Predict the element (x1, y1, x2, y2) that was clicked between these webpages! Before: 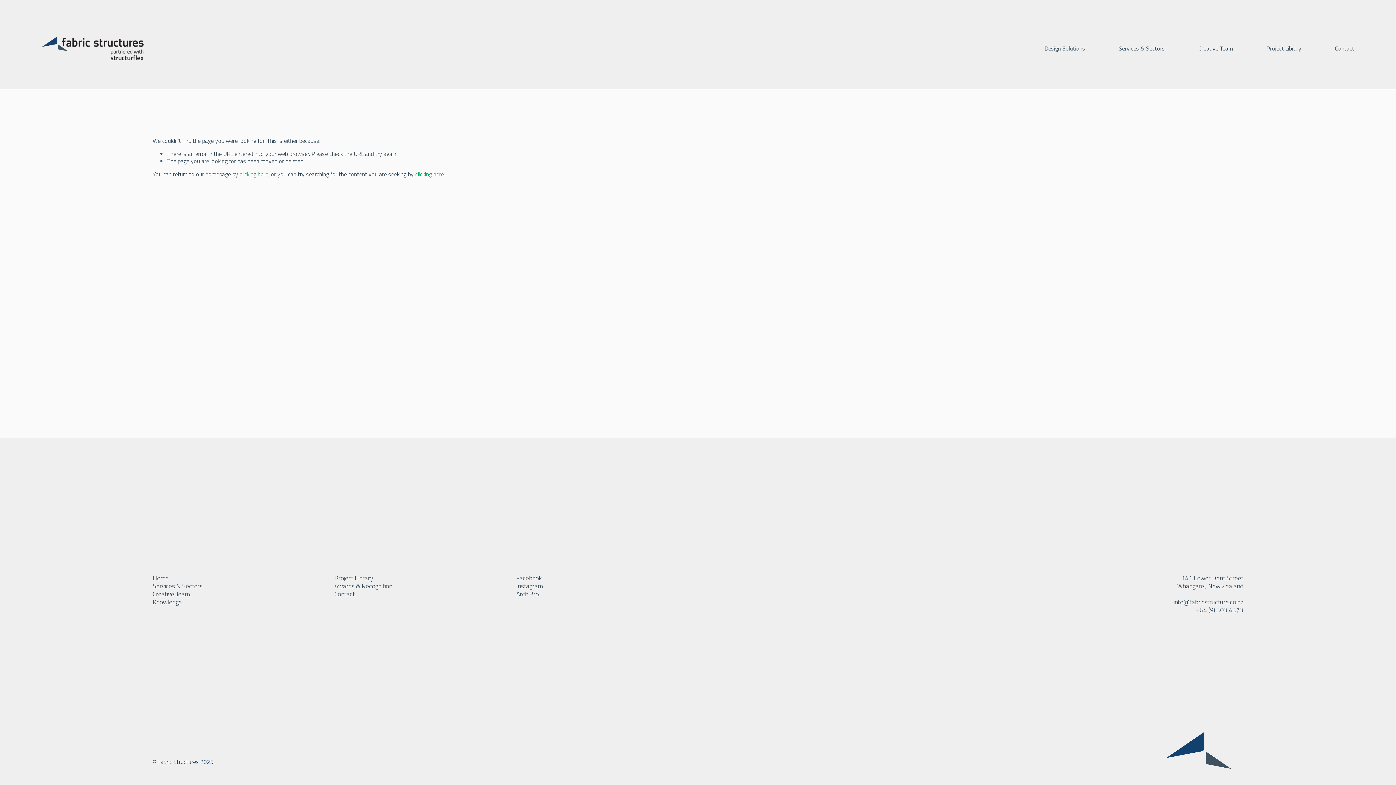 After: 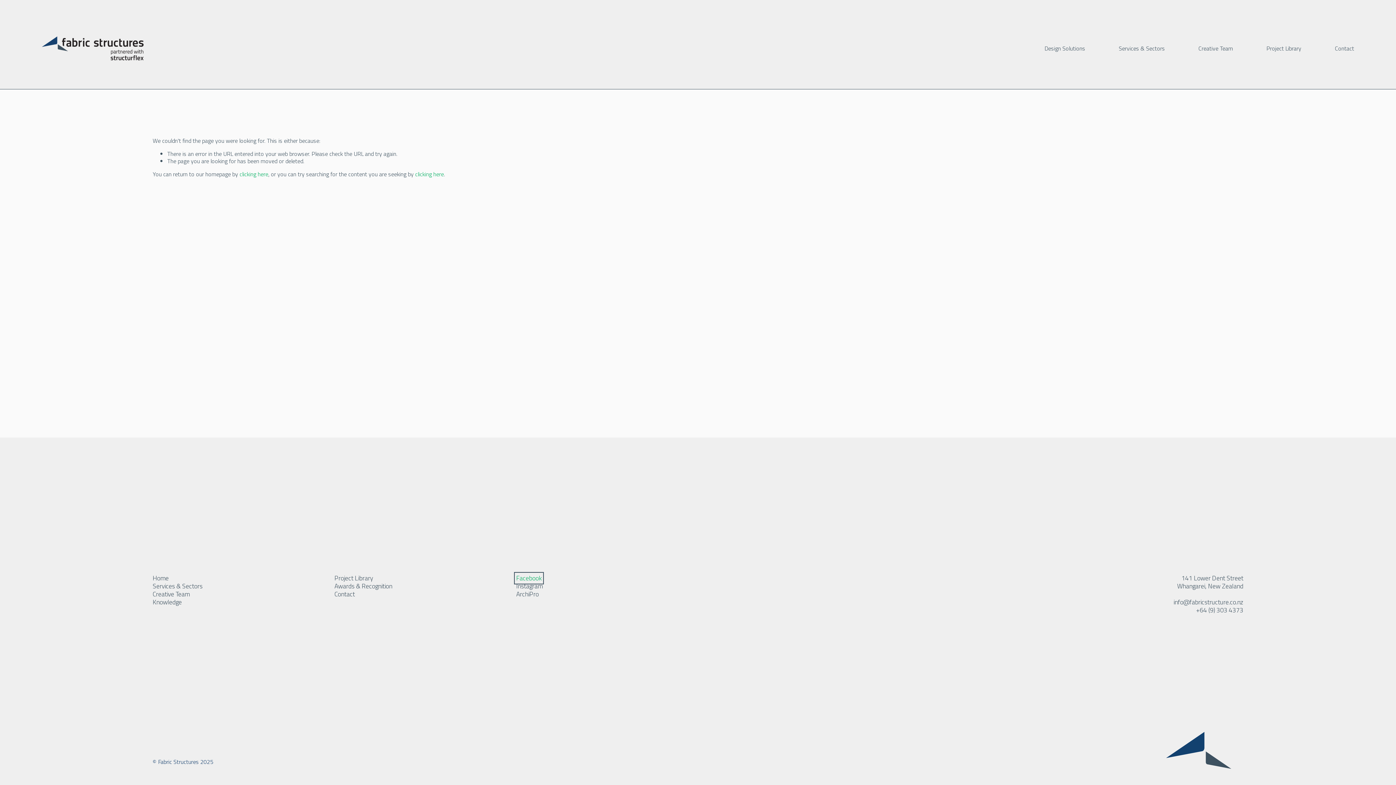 Action: bbox: (516, 574, 541, 582) label: Facebook